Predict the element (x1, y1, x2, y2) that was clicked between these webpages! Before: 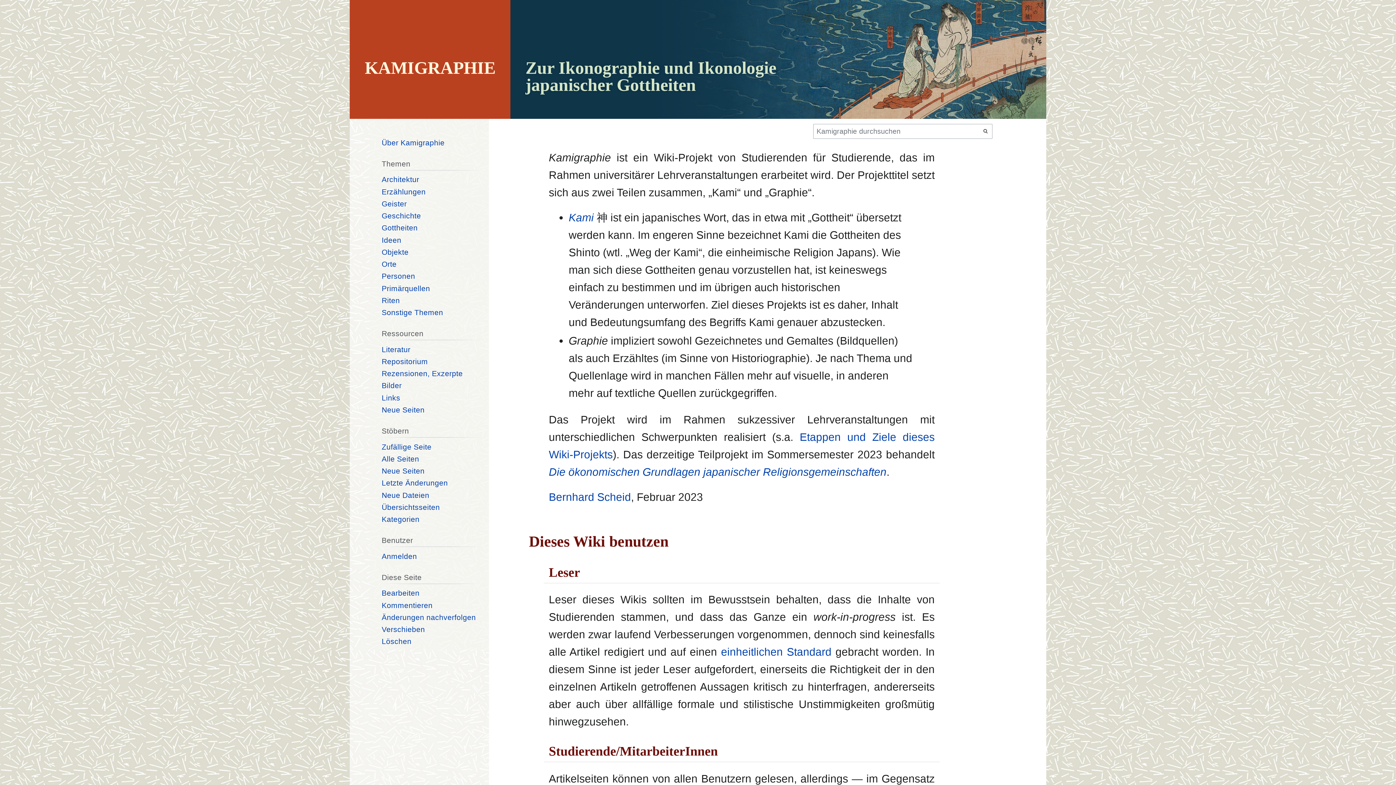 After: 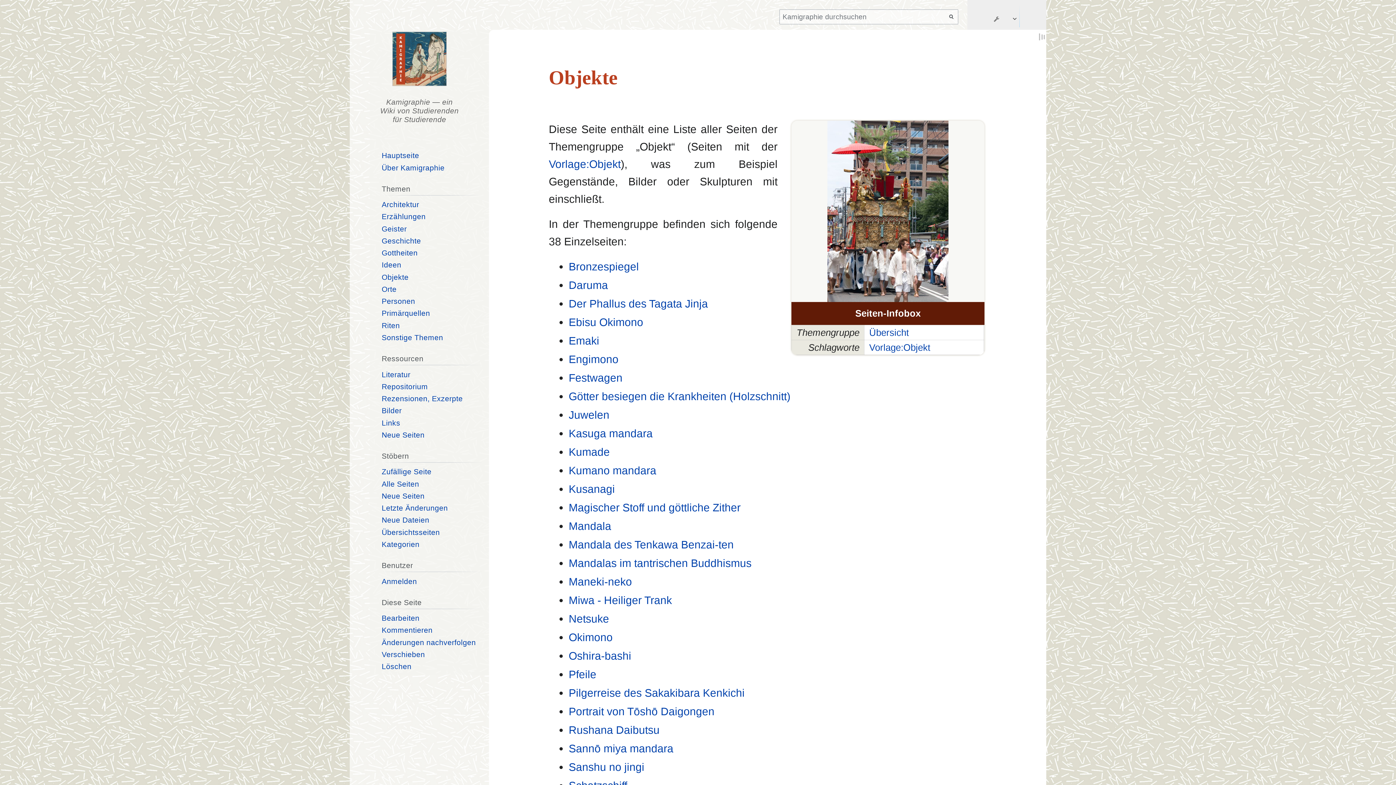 Action: label: Objekte bbox: (381, 247, 408, 256)